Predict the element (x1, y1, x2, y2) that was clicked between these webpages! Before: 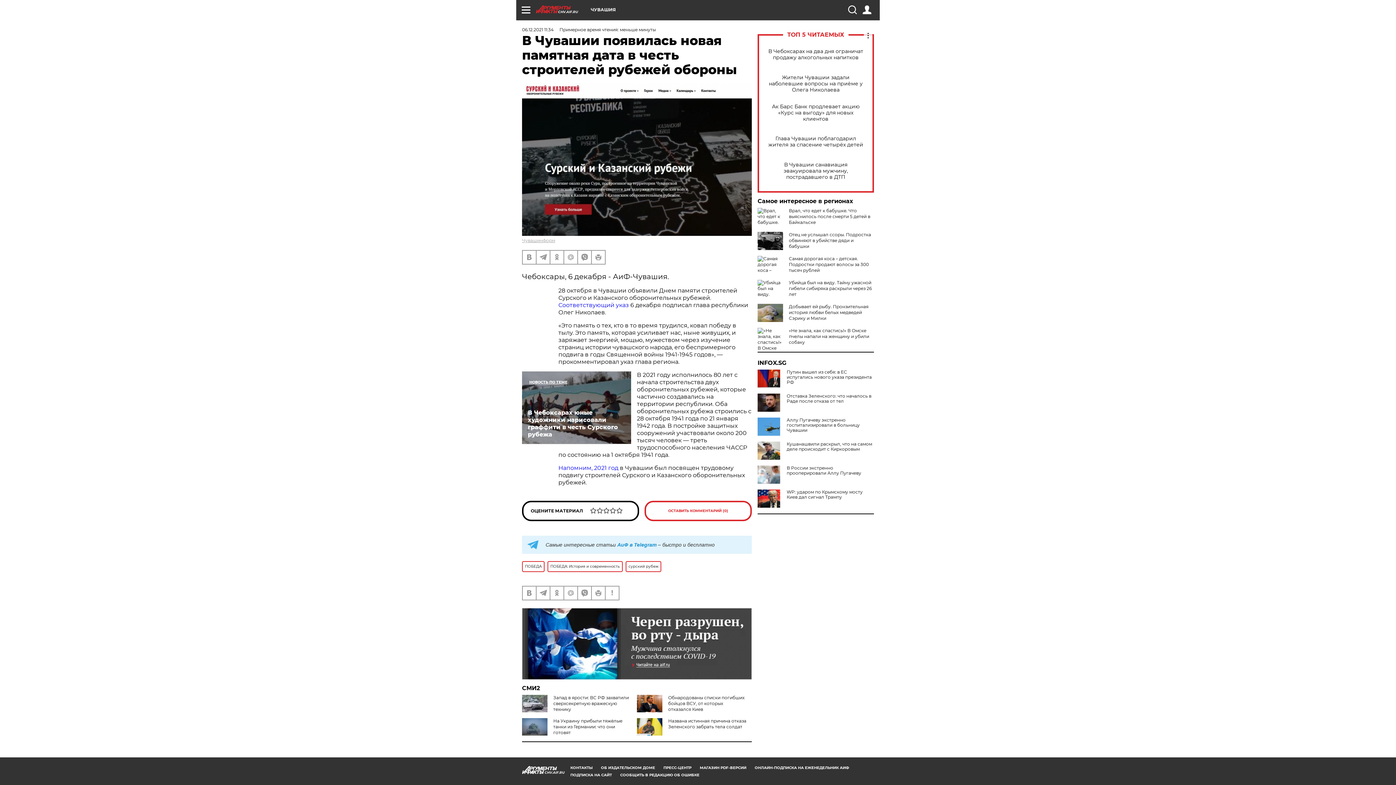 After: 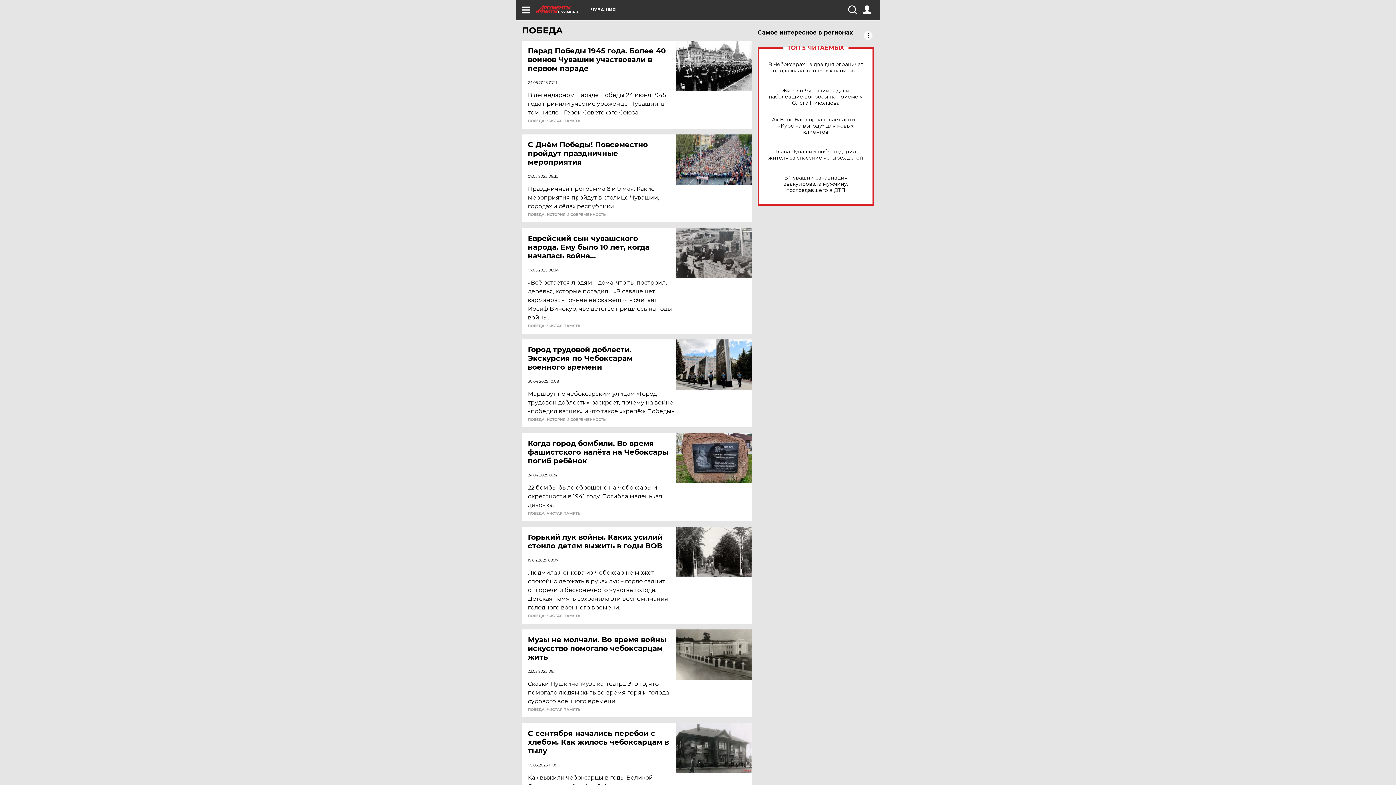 Action: bbox: (522, 561, 544, 572) label: ПОБЕДА